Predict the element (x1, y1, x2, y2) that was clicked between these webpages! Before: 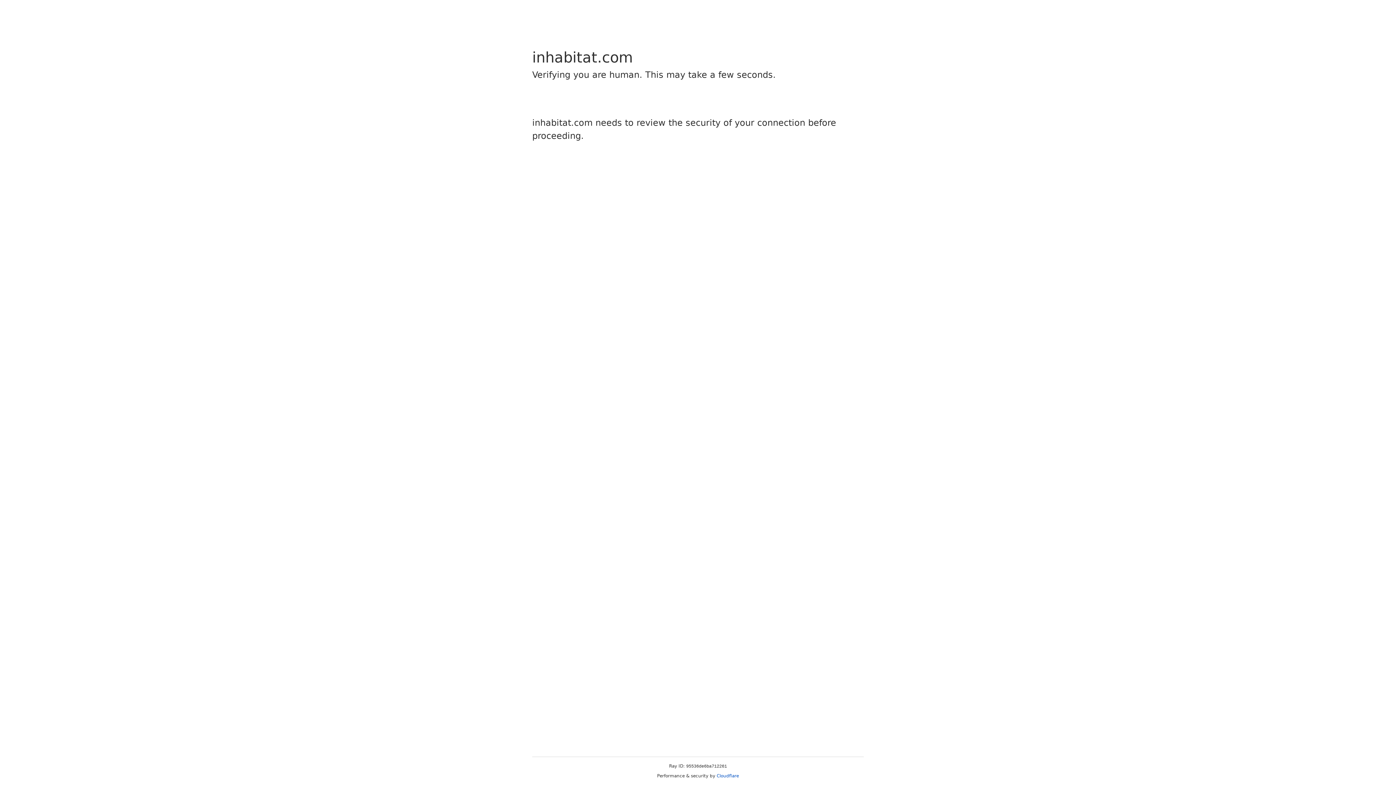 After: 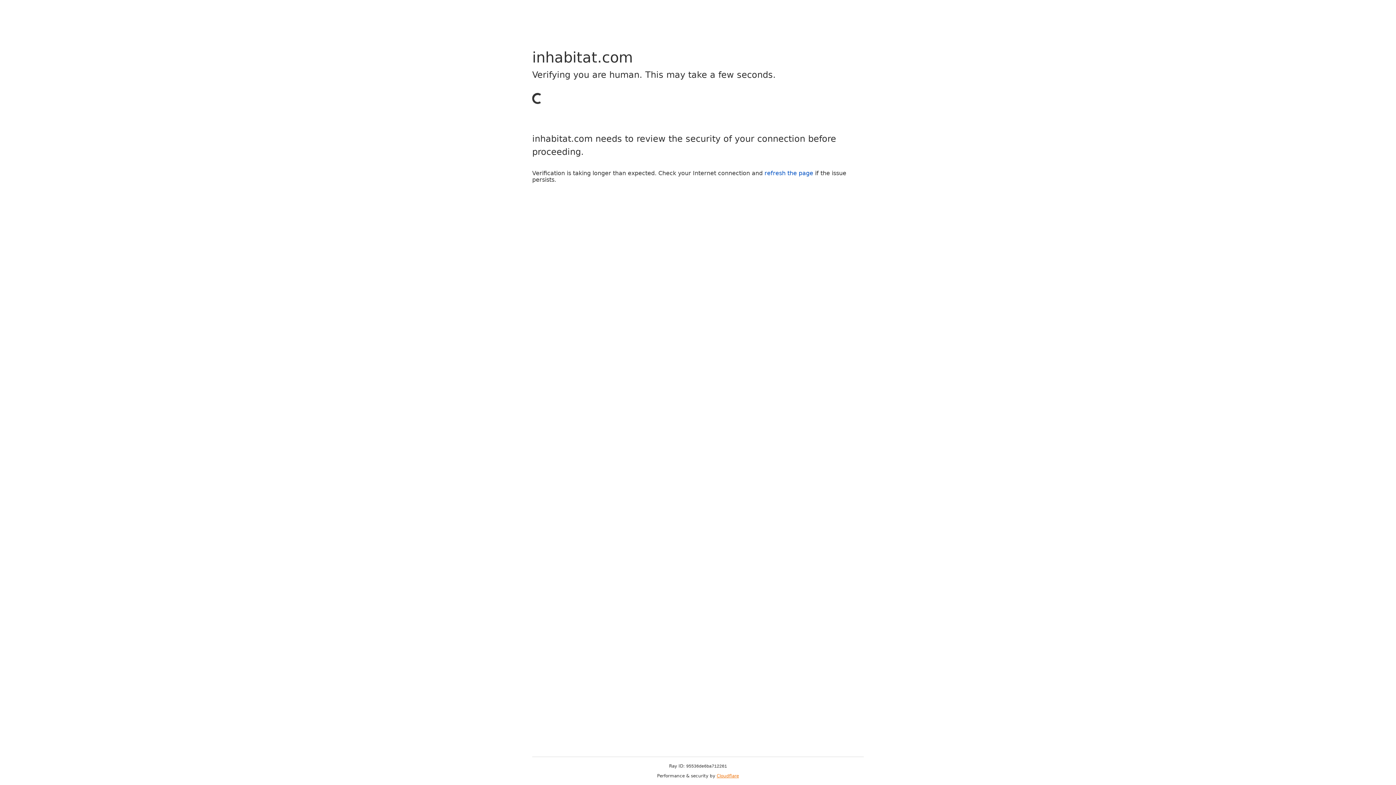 Action: bbox: (716, 773, 739, 778) label: Cloudflare